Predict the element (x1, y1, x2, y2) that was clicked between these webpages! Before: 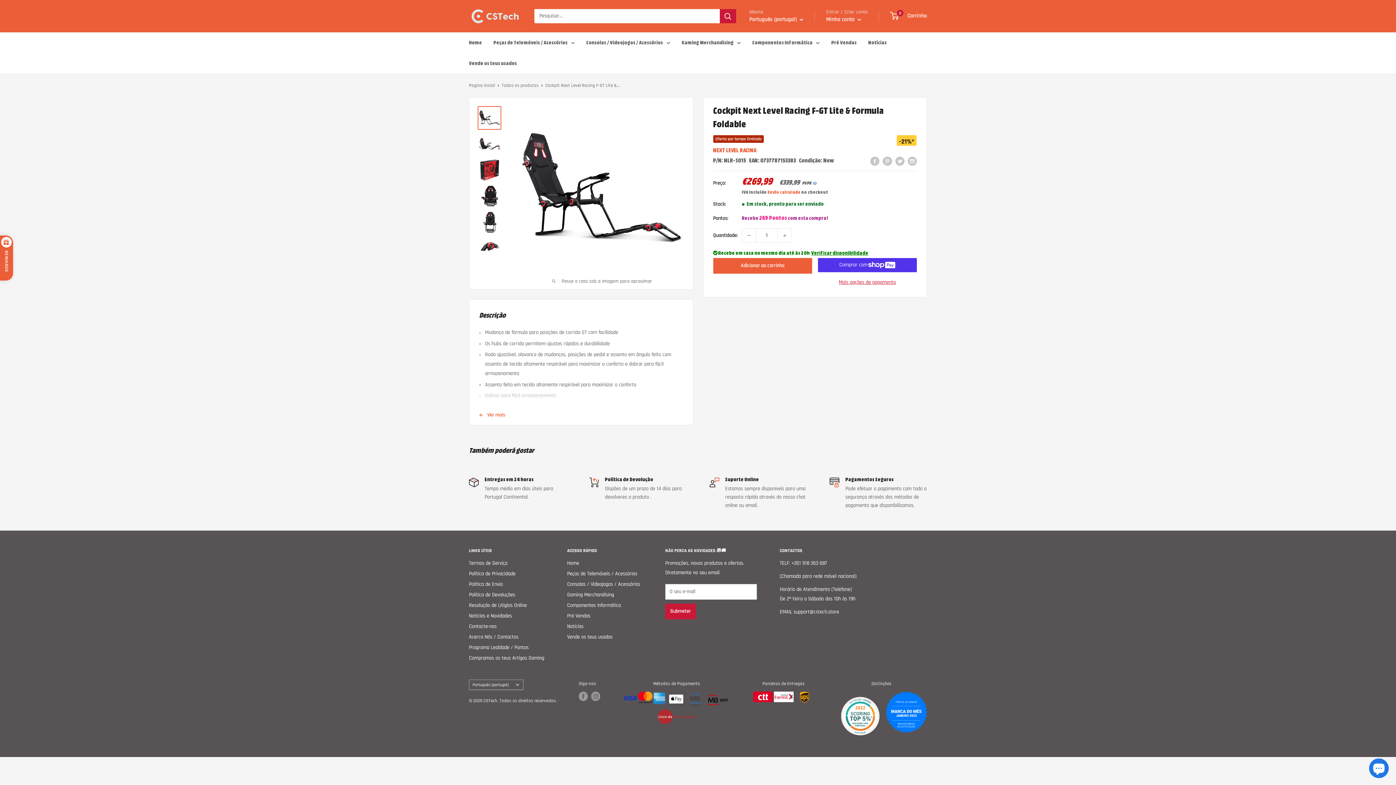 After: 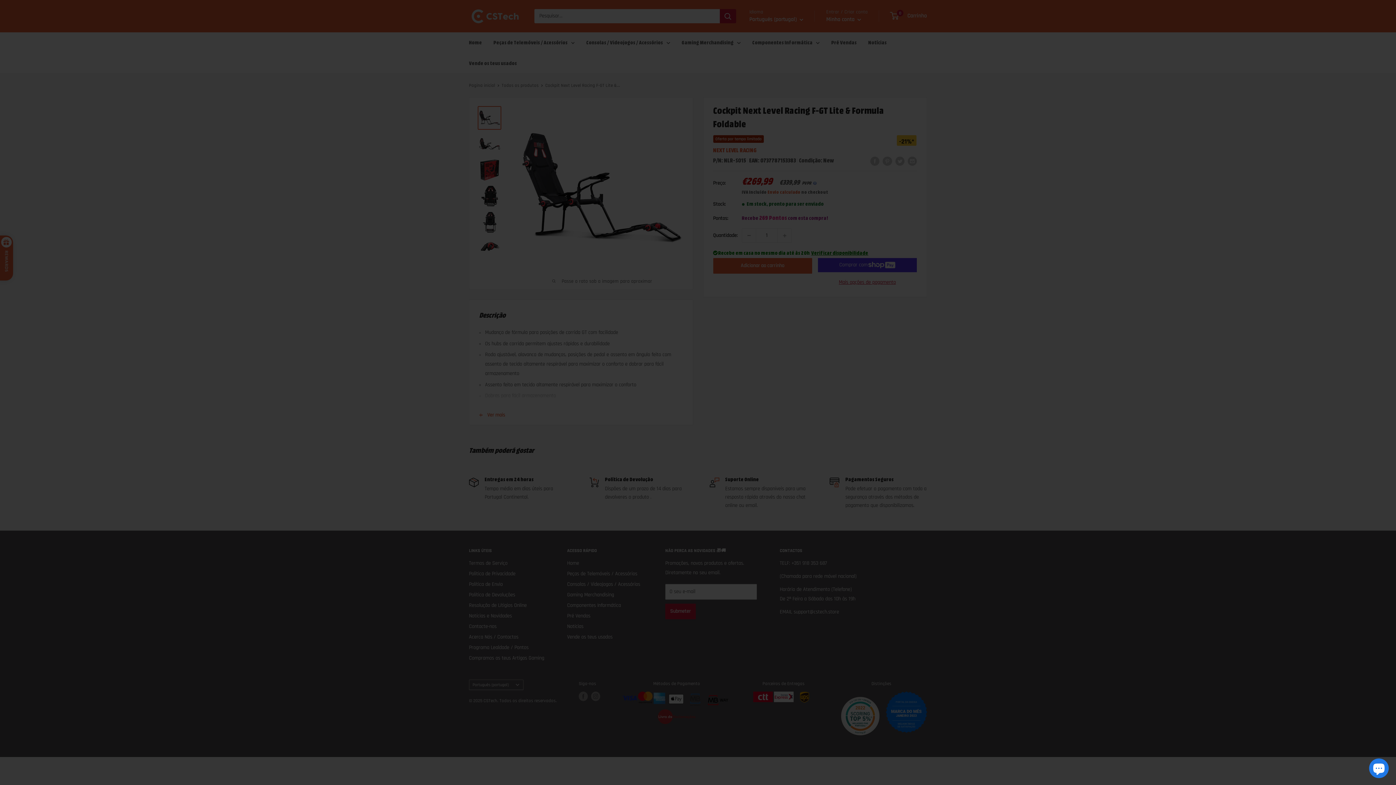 Action: bbox: (0, 261, 14, 276) label: REWARDS